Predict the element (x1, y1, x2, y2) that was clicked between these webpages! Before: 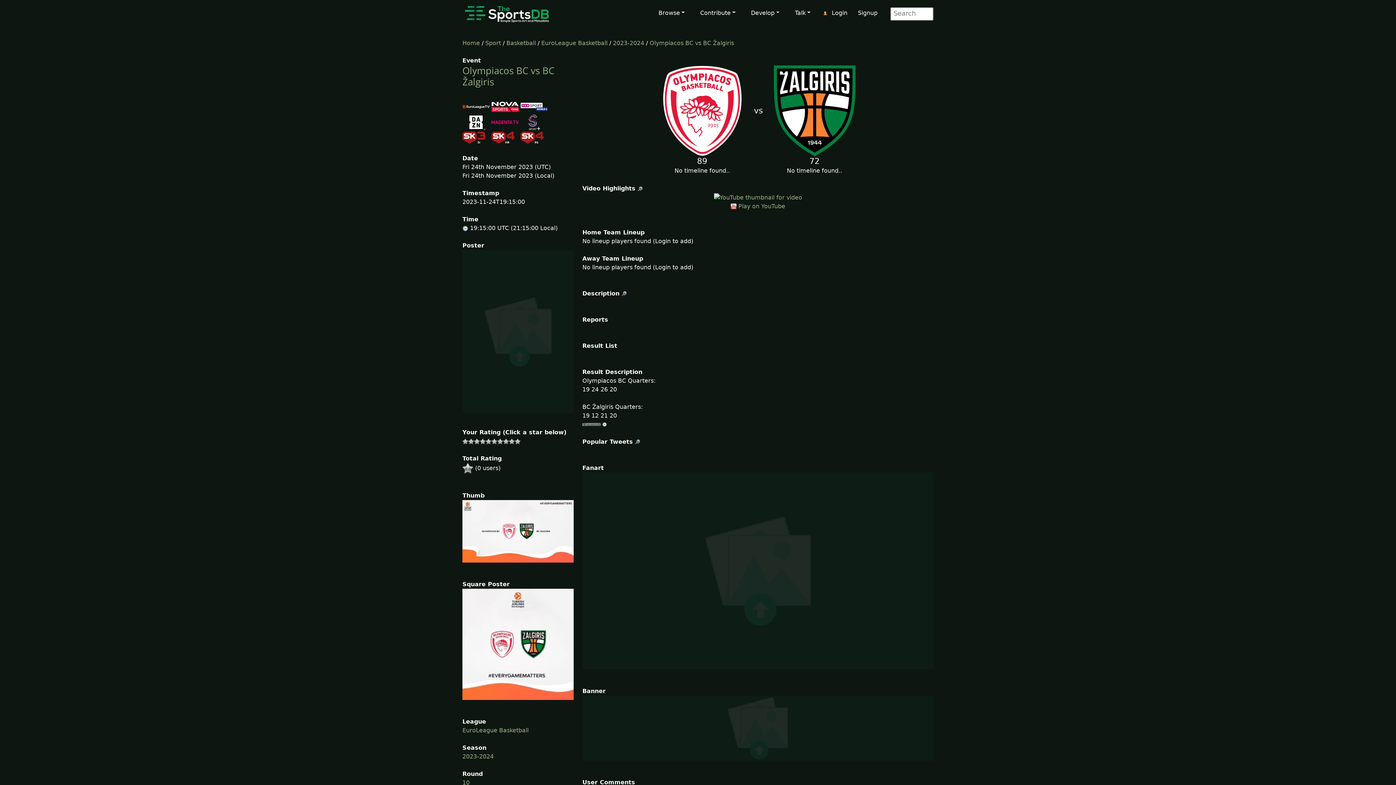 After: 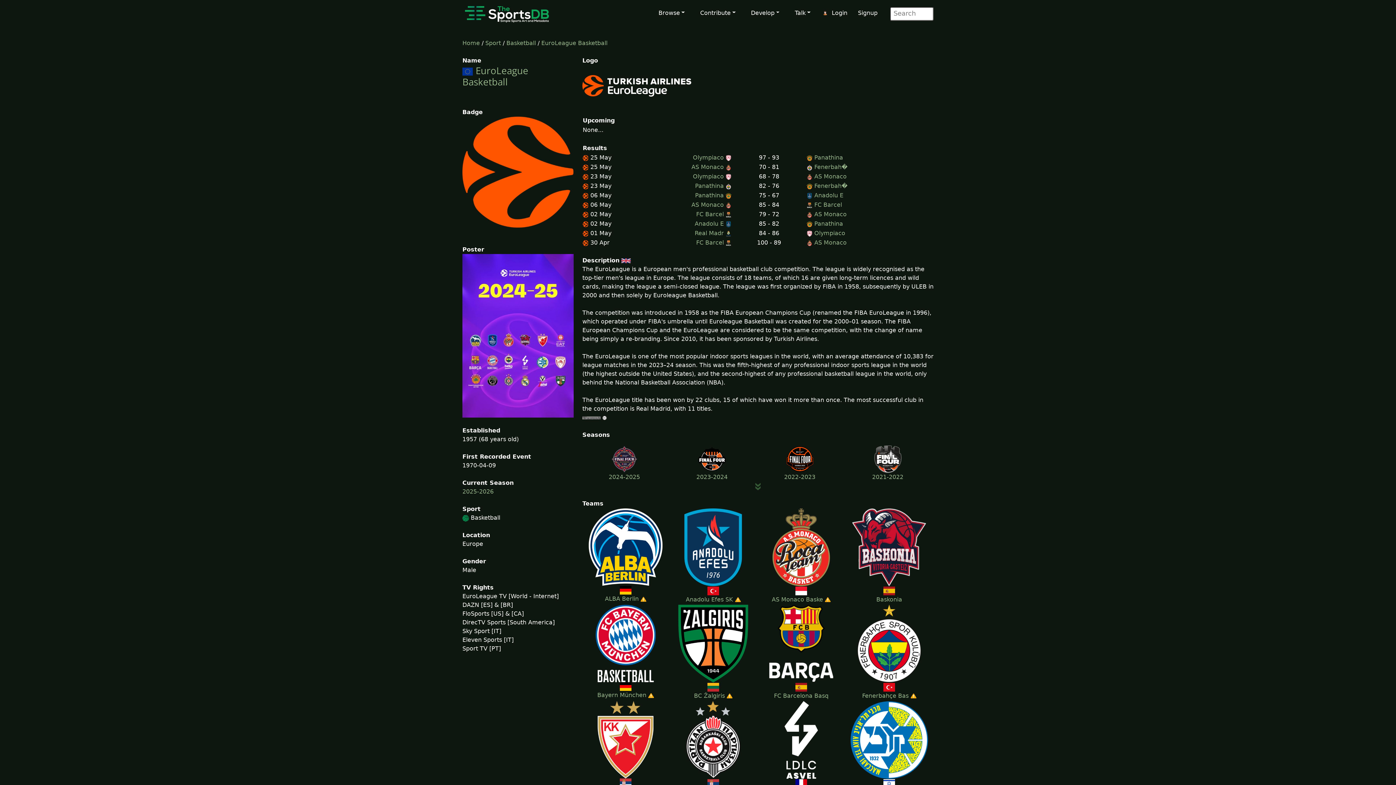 Action: bbox: (462, 727, 528, 734) label: EuroLeague Basketball